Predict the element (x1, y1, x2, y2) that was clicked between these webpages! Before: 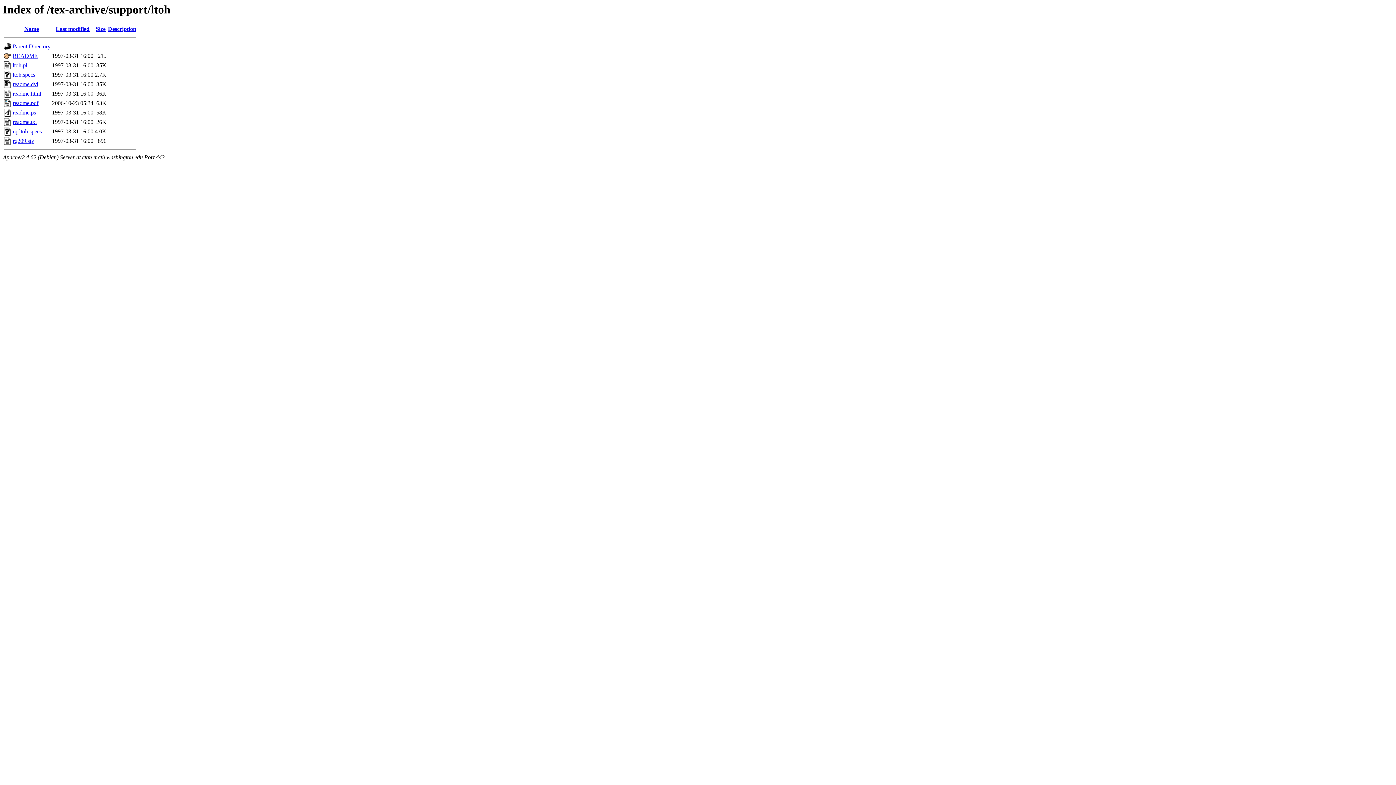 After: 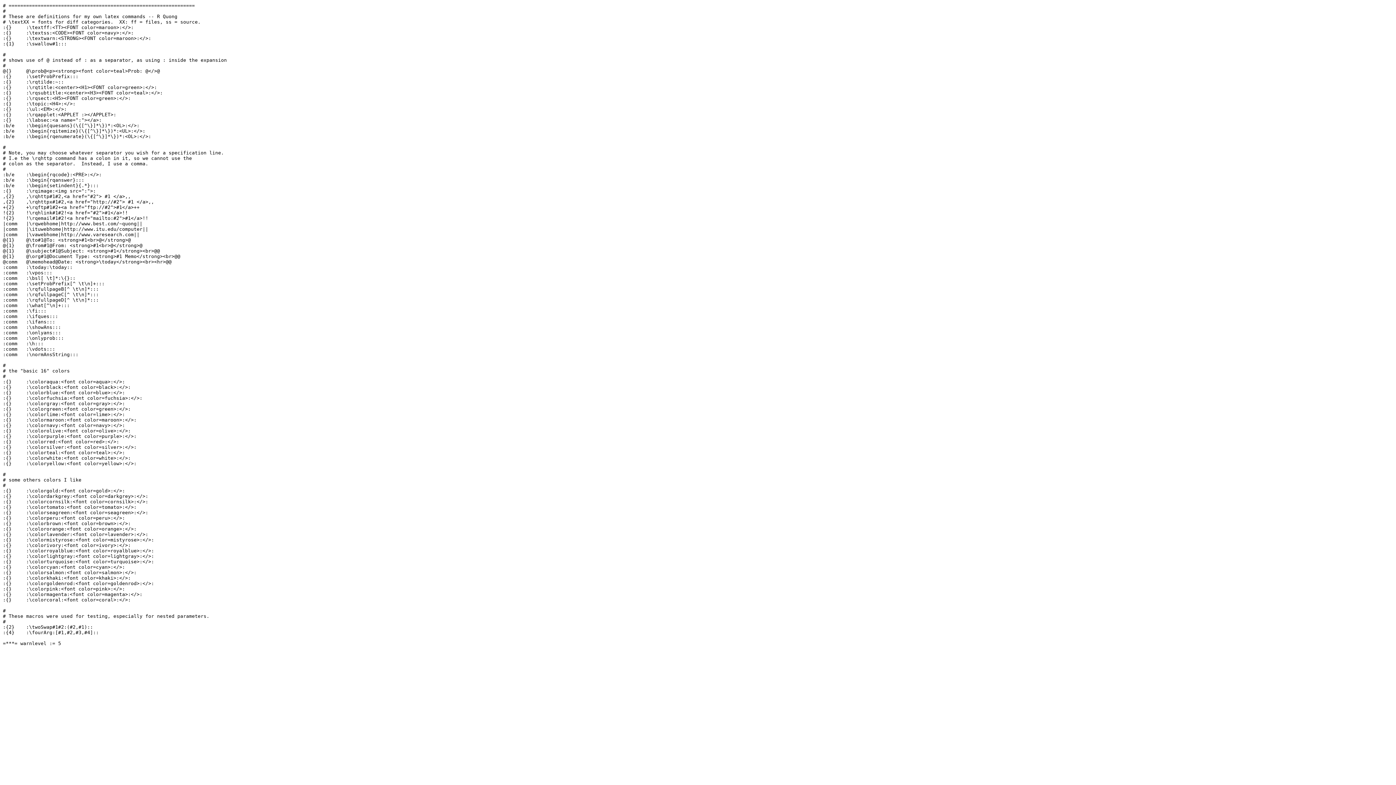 Action: bbox: (12, 128, 41, 134) label: rq-ltoh.specs